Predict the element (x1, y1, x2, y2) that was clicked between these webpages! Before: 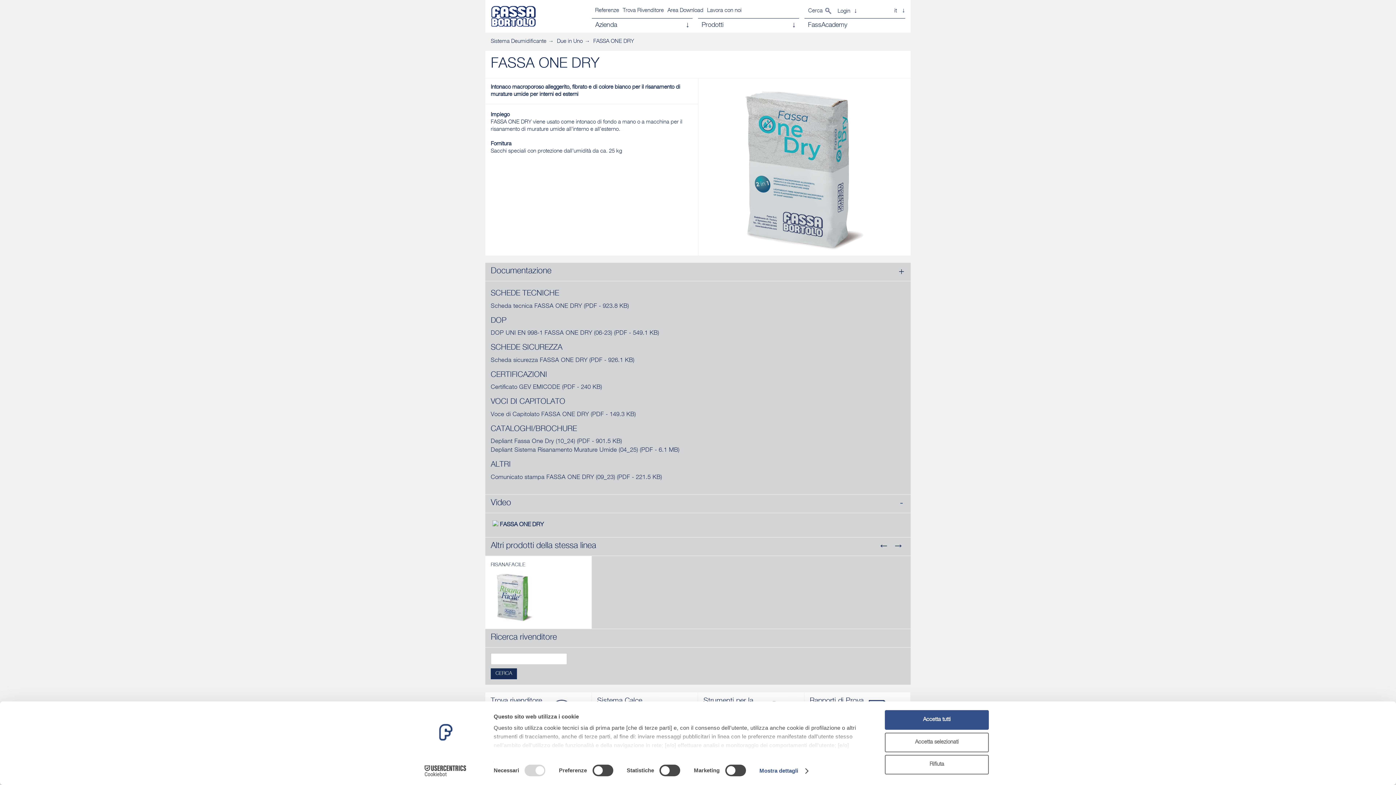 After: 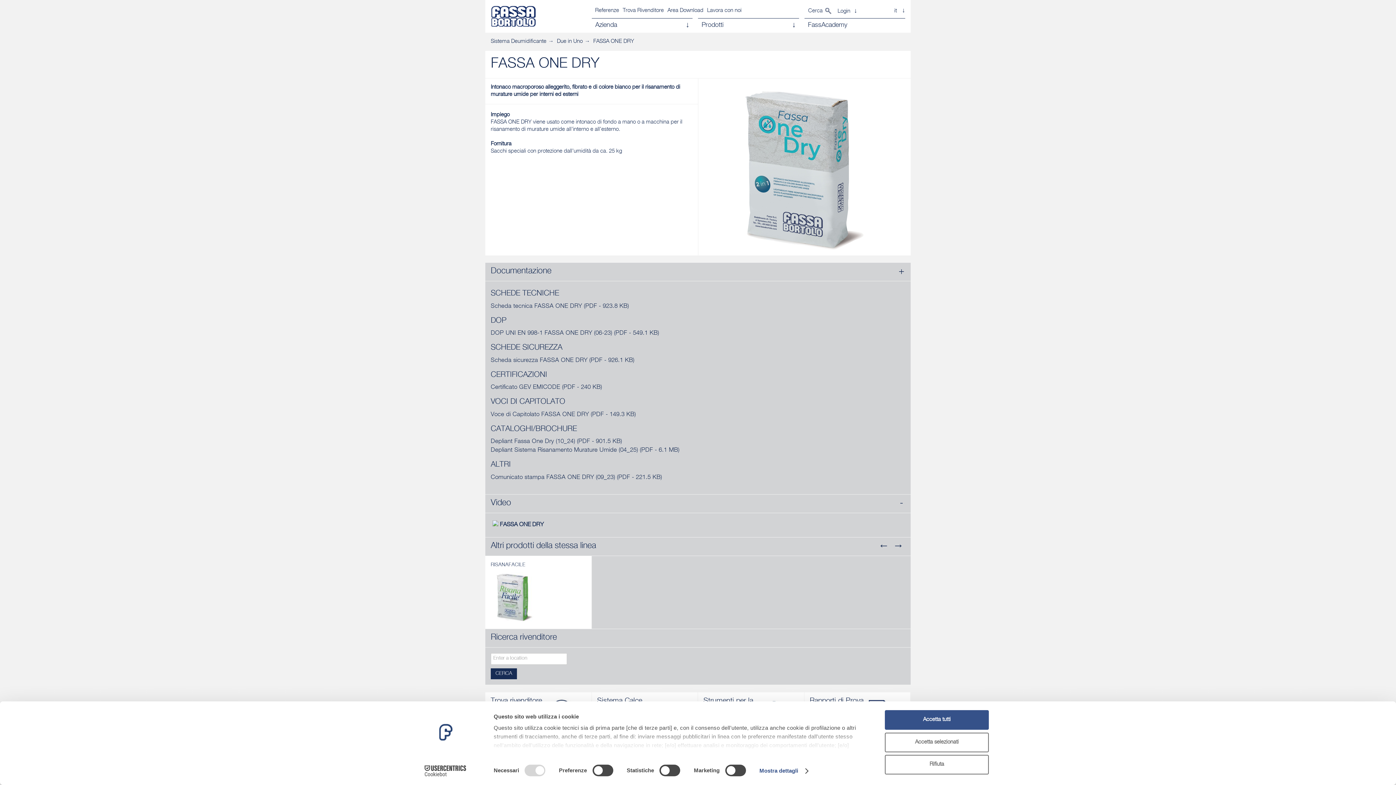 Action: bbox: (490, 384, 905, 391) label: Certificato GEV EMICODE (PDF - 240 KB)